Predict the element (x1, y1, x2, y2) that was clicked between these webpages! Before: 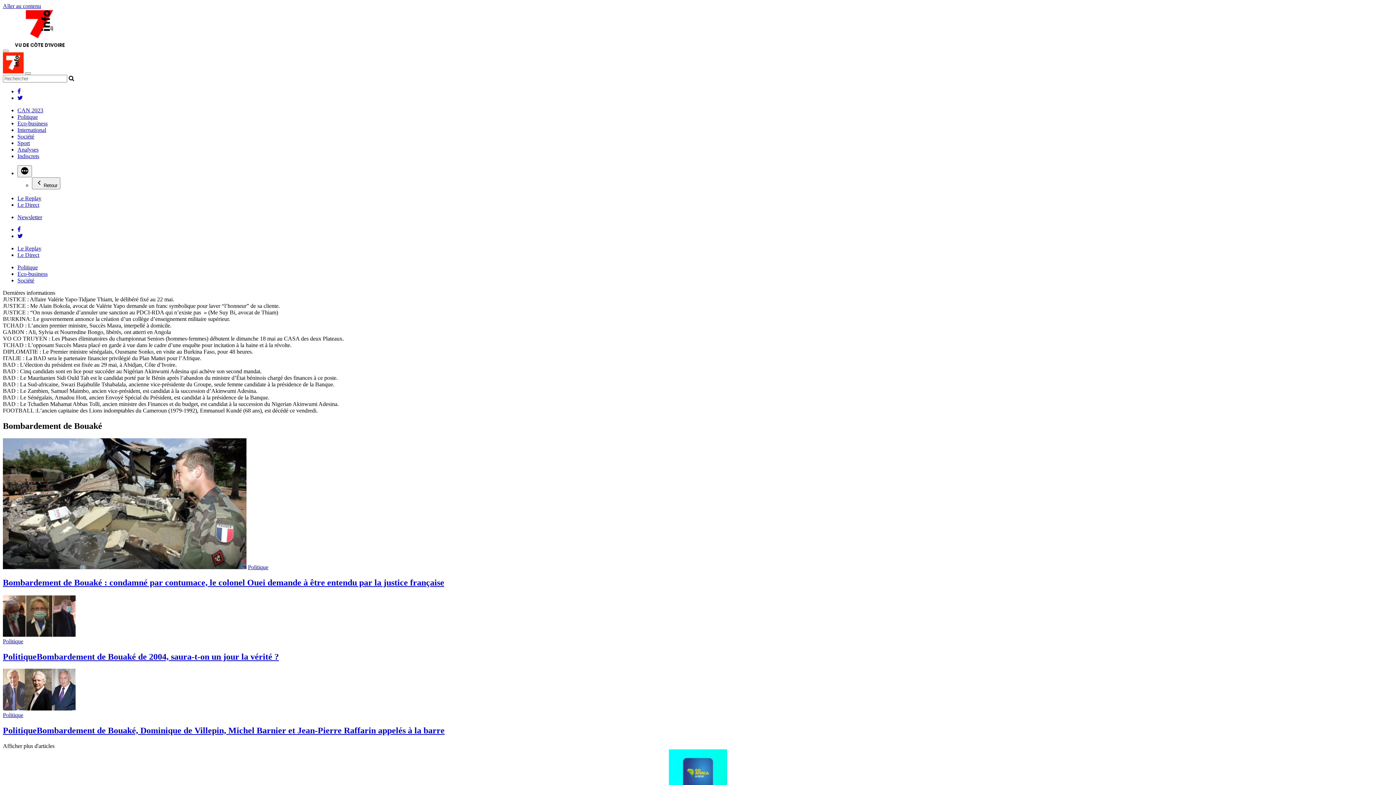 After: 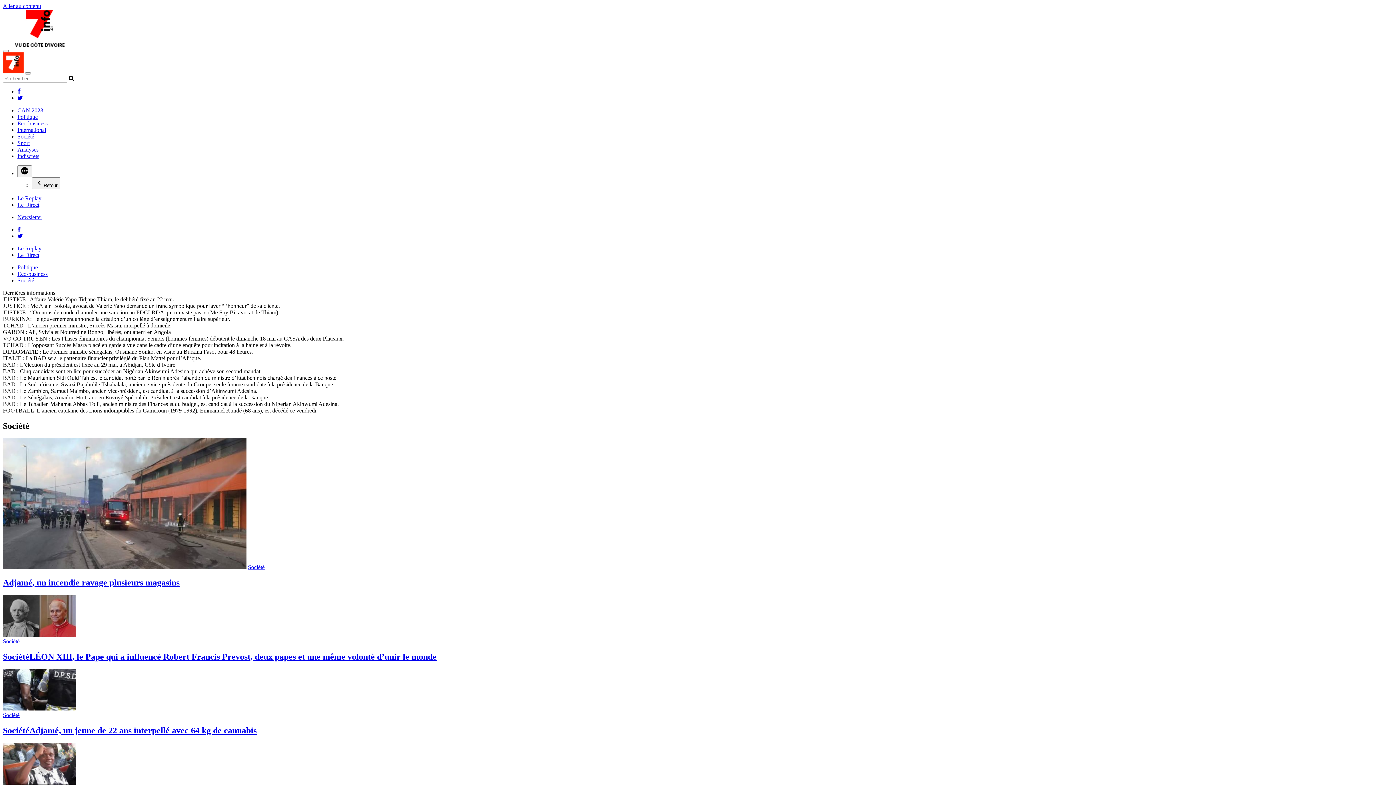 Action: label: Société bbox: (17, 133, 34, 139)